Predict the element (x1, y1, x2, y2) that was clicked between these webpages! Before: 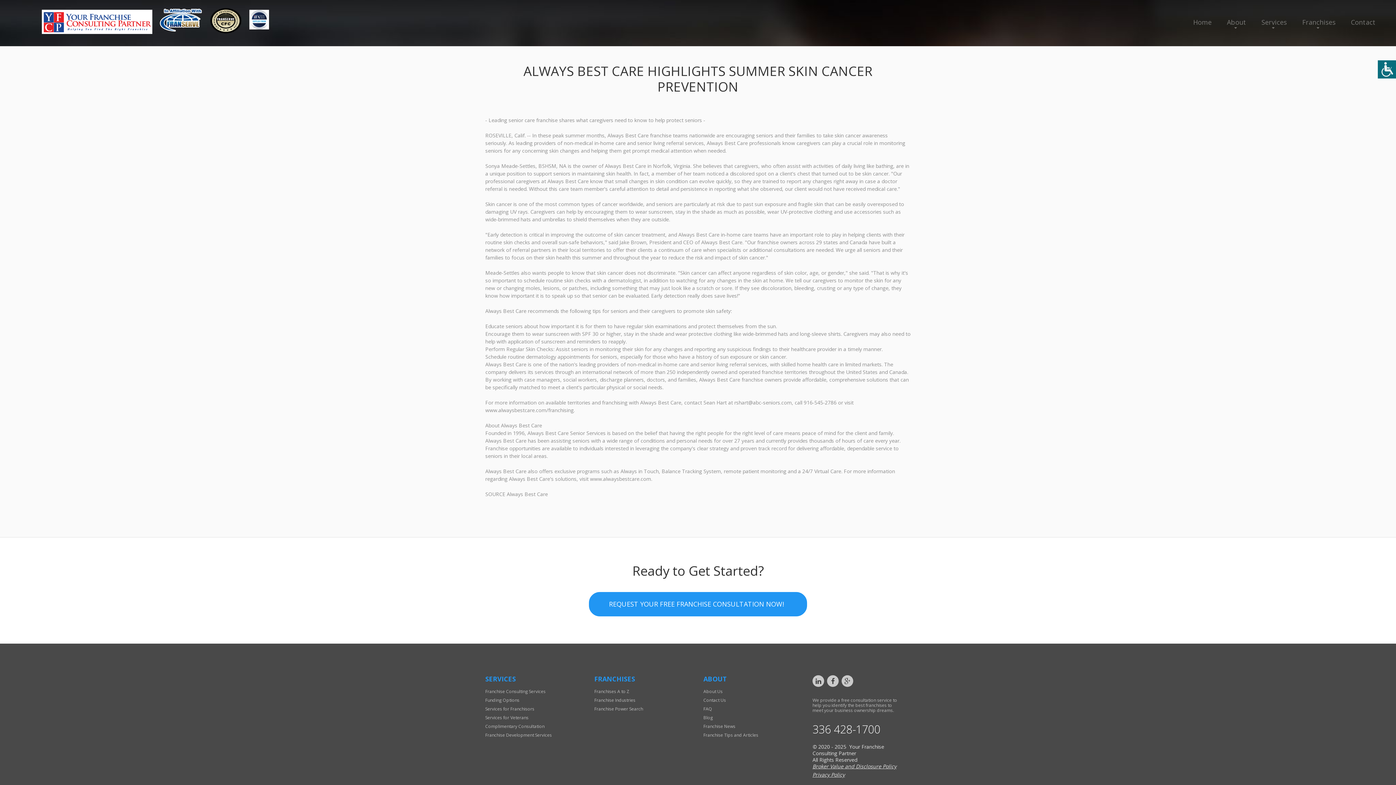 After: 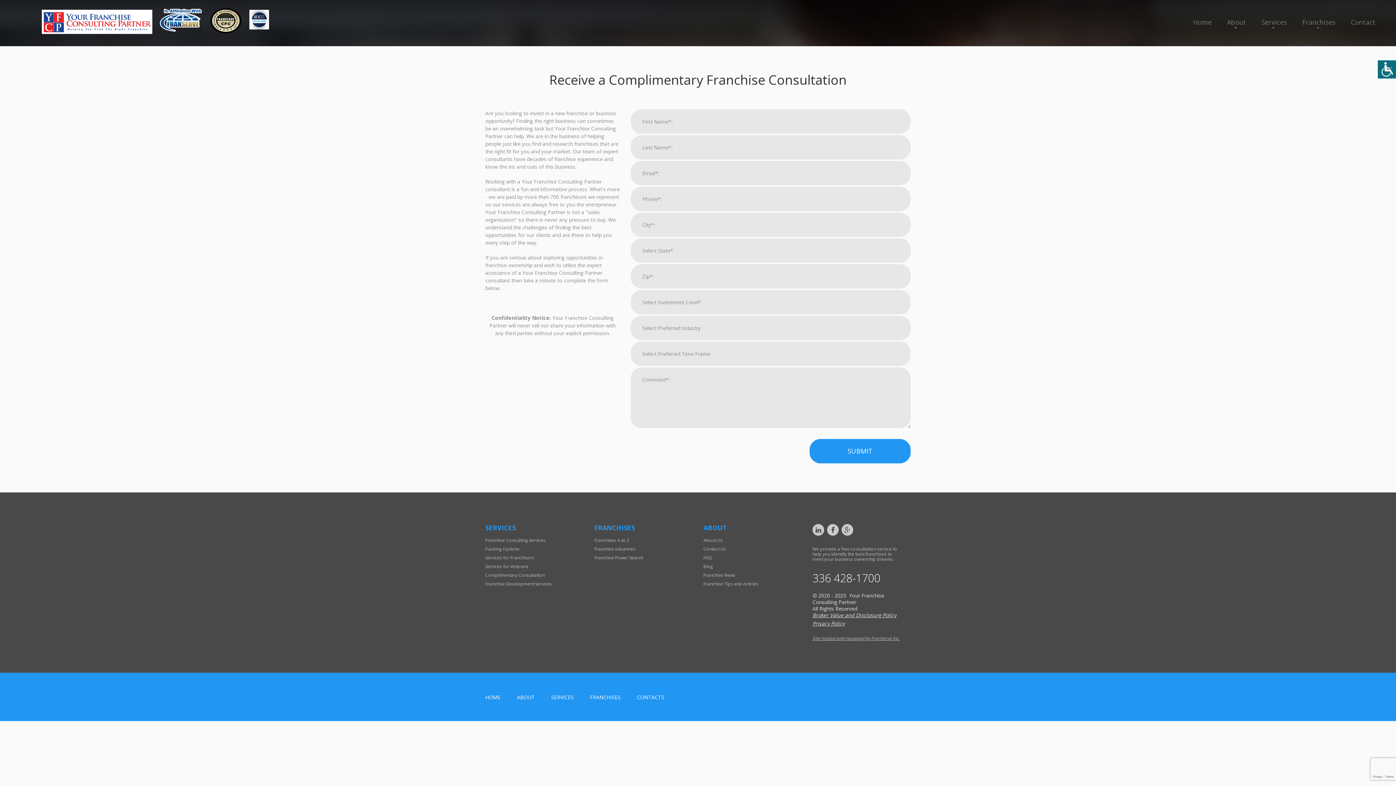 Action: label: Complimentary Consultation bbox: (485, 723, 544, 729)